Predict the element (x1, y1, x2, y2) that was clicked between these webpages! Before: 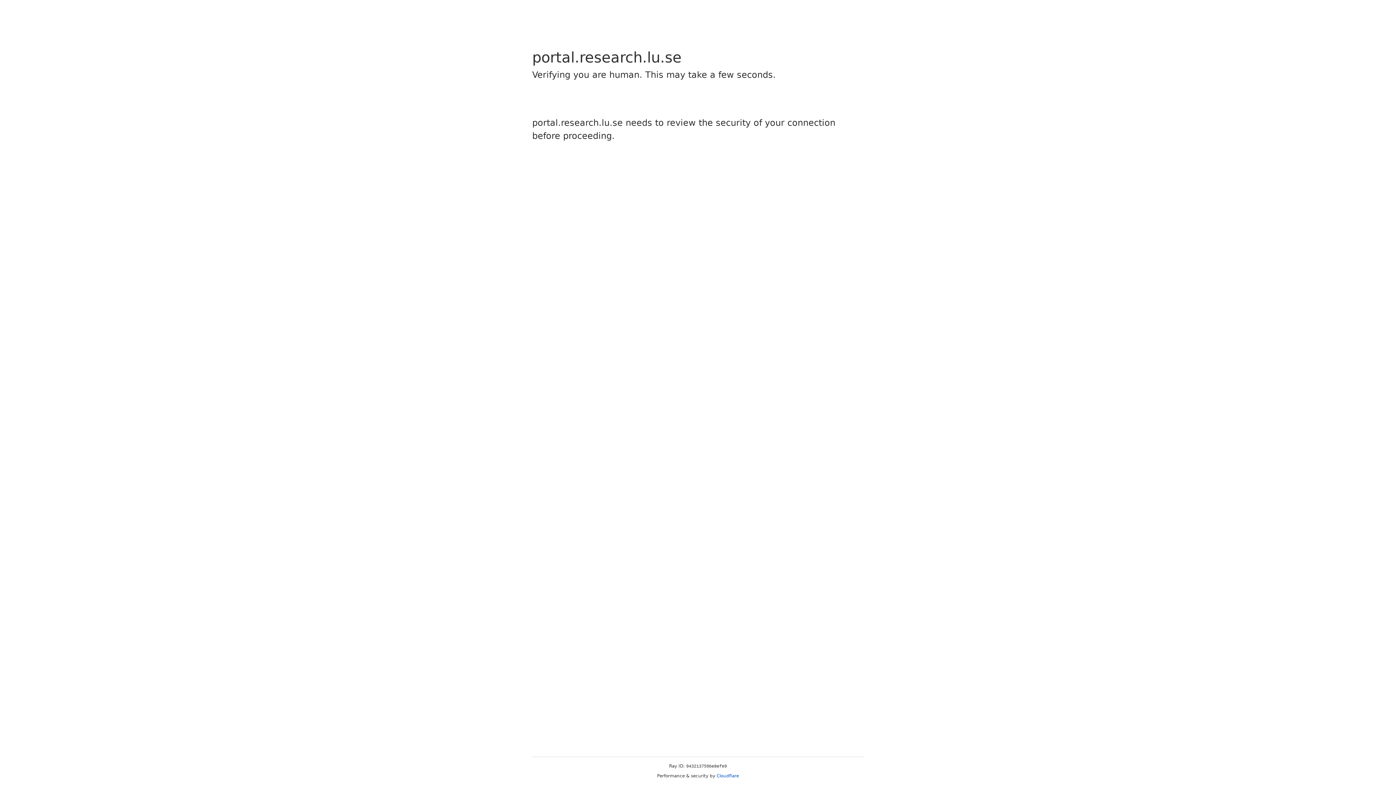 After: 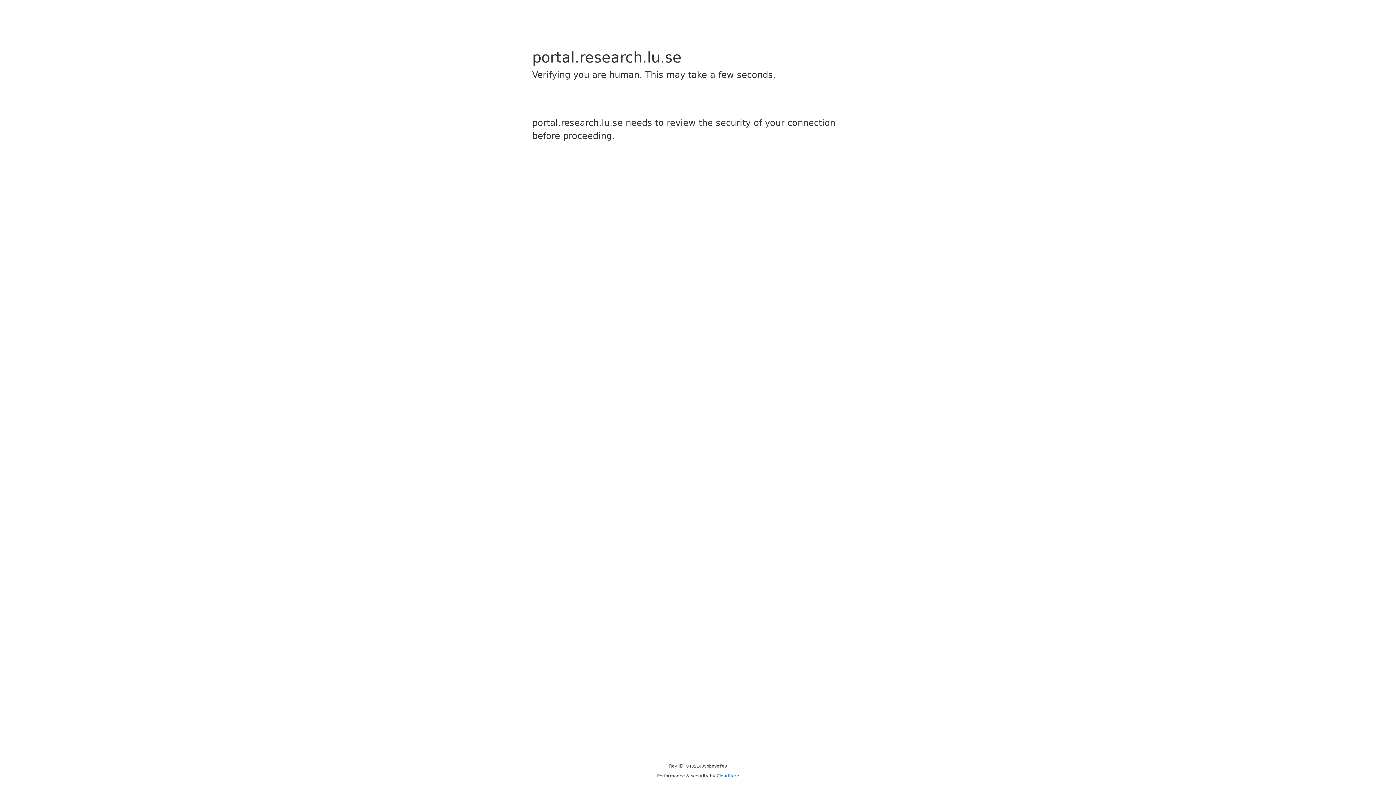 Action: bbox: (716, 773, 739, 778) label: Cloudflare